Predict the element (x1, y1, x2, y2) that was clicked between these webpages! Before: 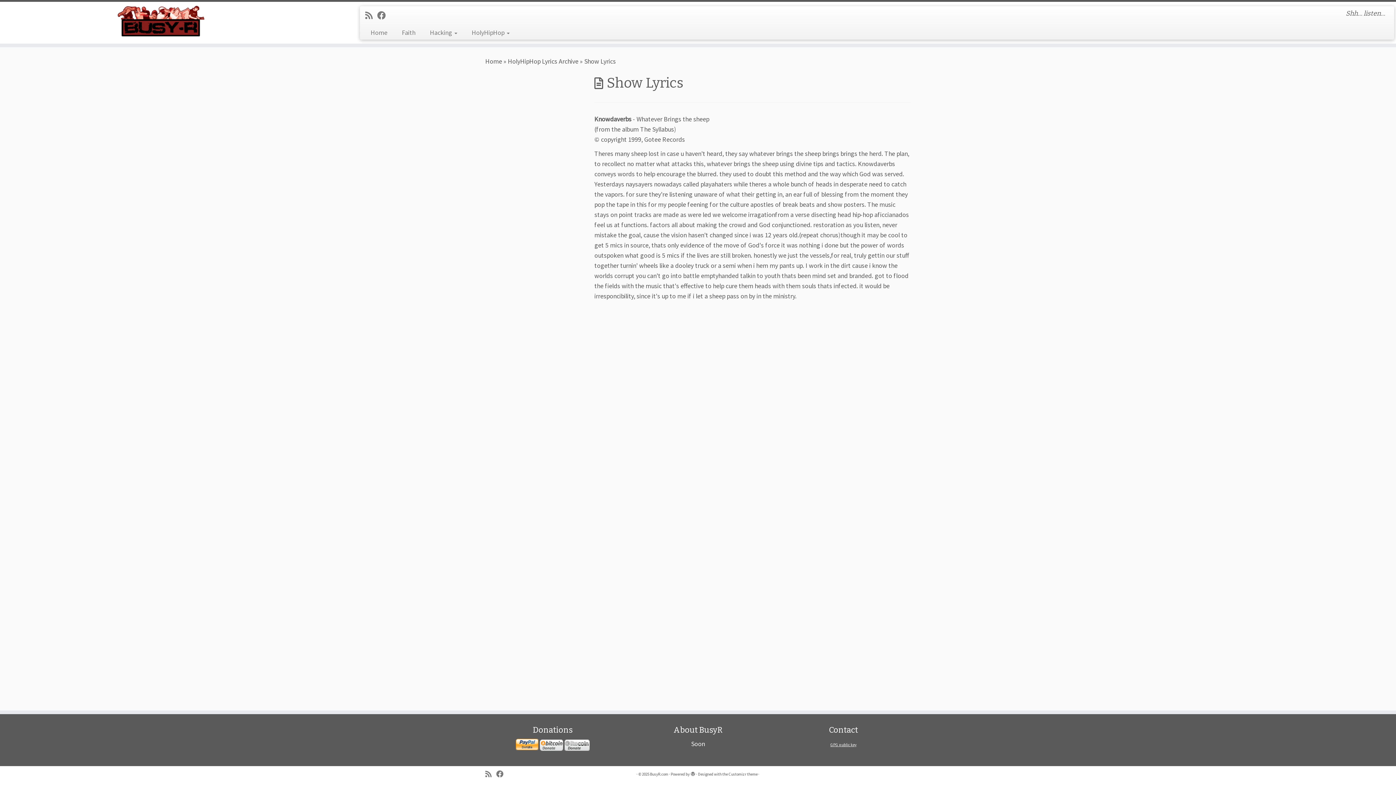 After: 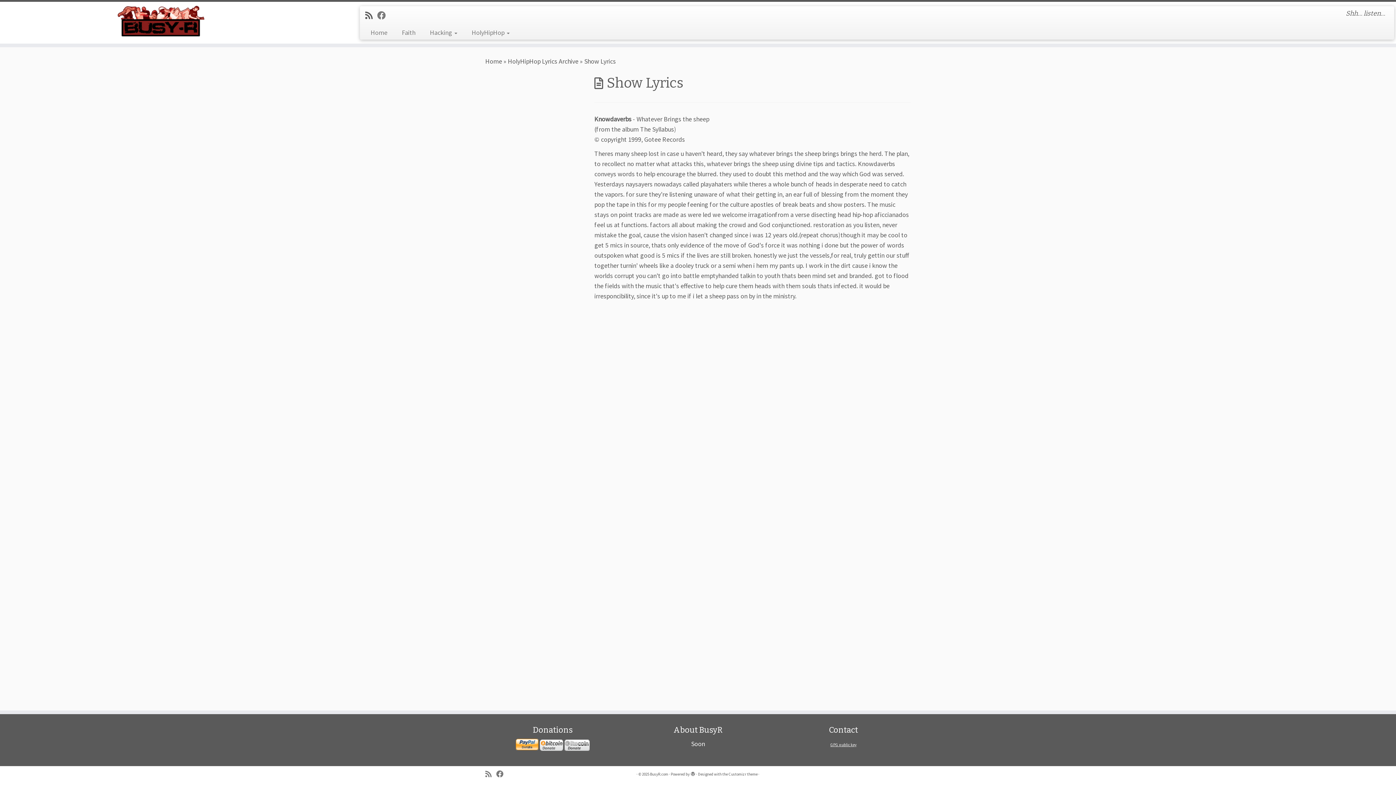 Action: bbox: (365, 10, 377, 20) label: Subscribe to my rss feed